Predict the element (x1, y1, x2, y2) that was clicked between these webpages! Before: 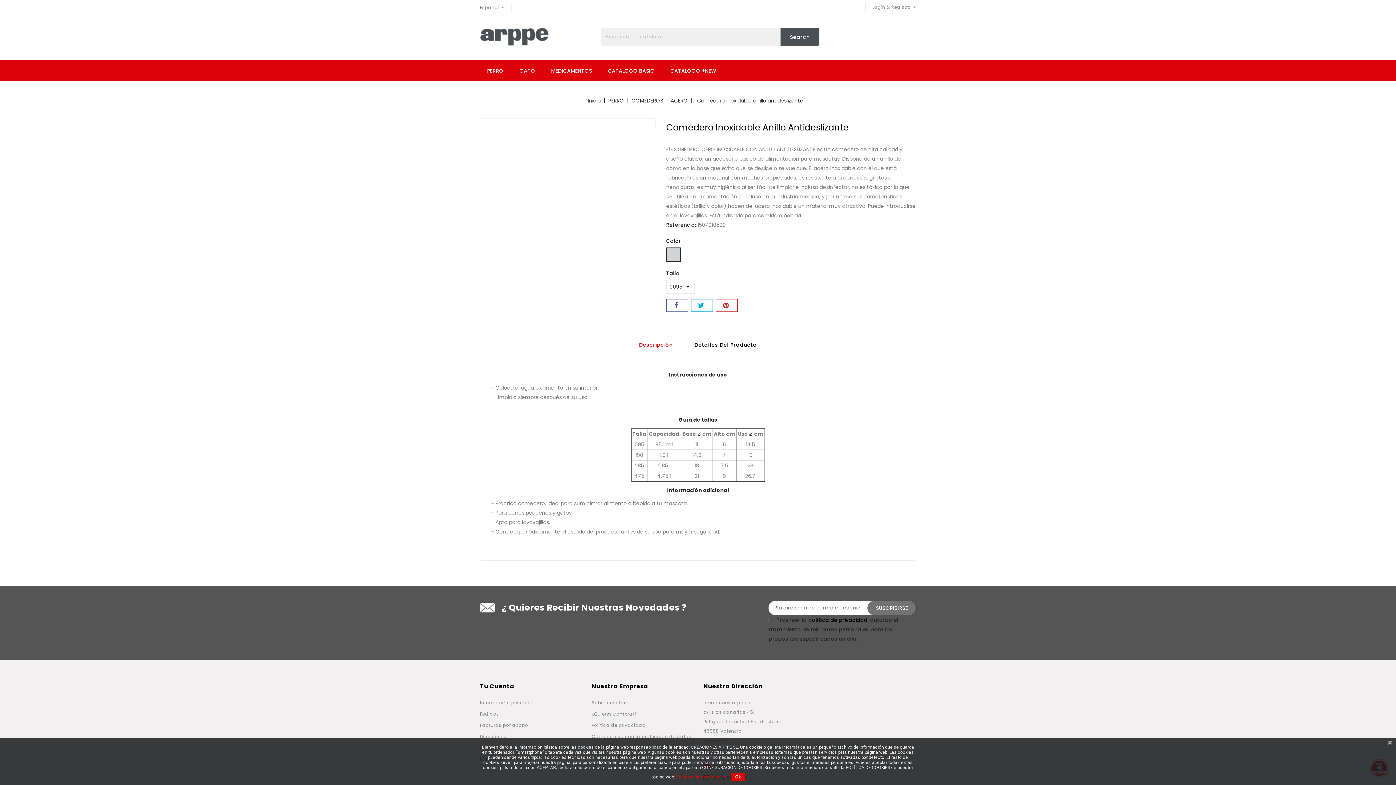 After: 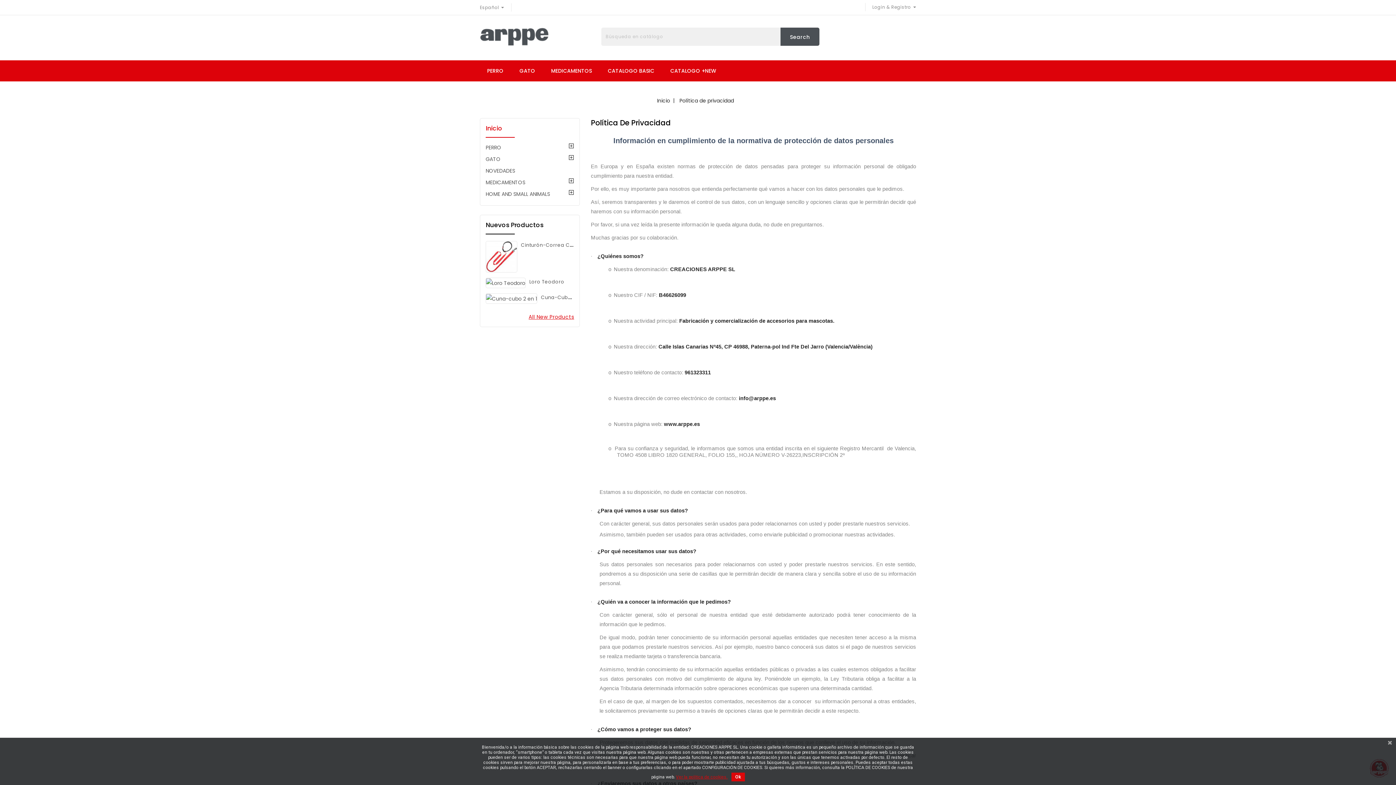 Action: label: Política de privacidad bbox: (591, 722, 646, 728)